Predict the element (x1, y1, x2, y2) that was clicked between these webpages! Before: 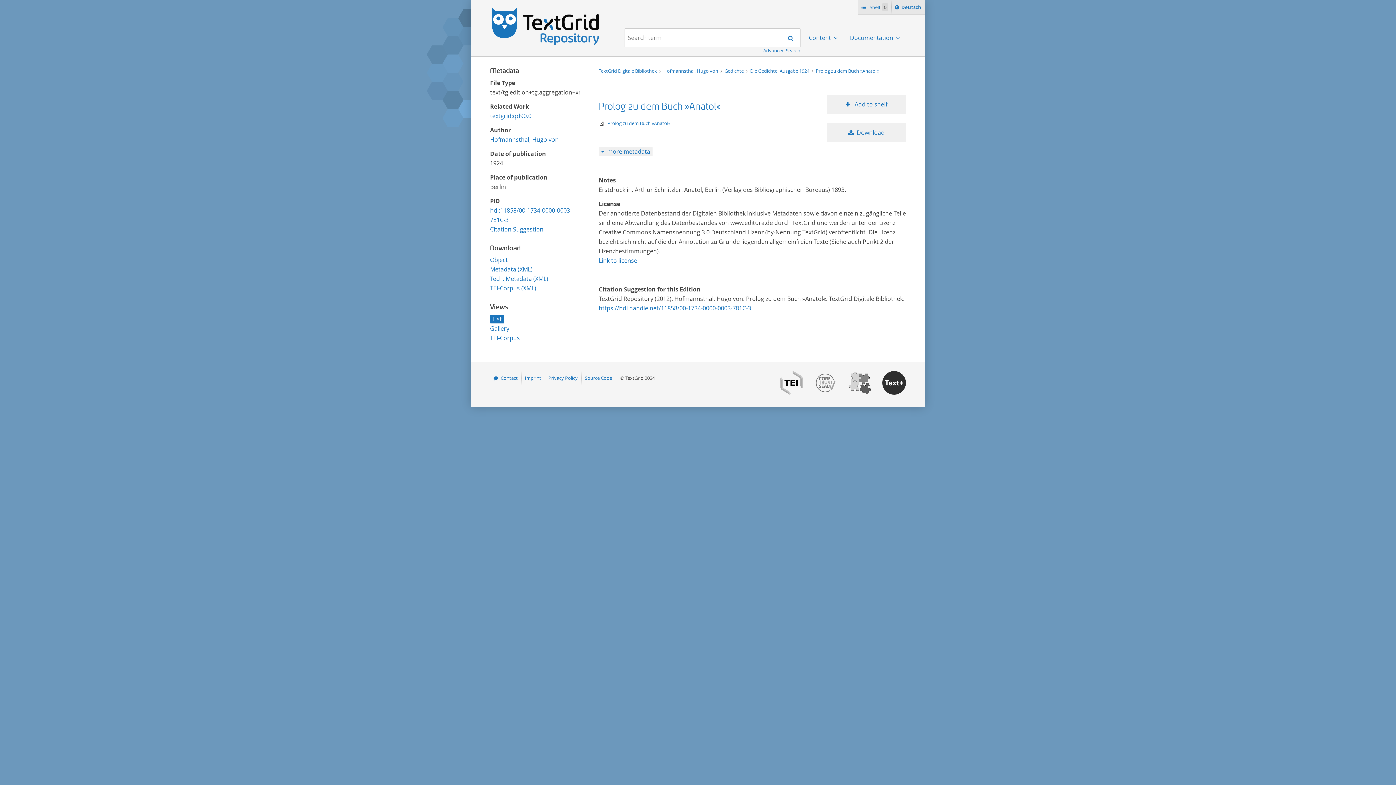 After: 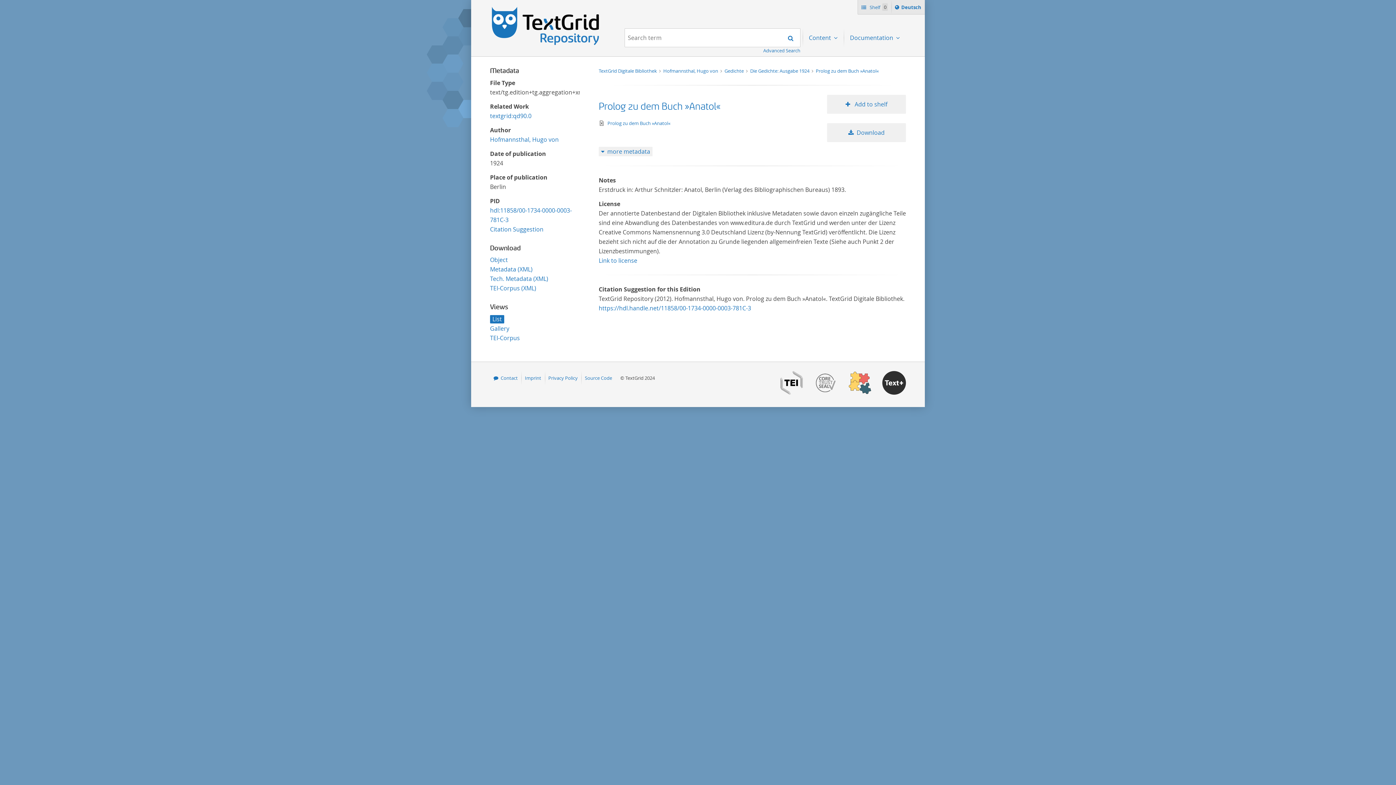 Action: bbox: (848, 389, 872, 396)